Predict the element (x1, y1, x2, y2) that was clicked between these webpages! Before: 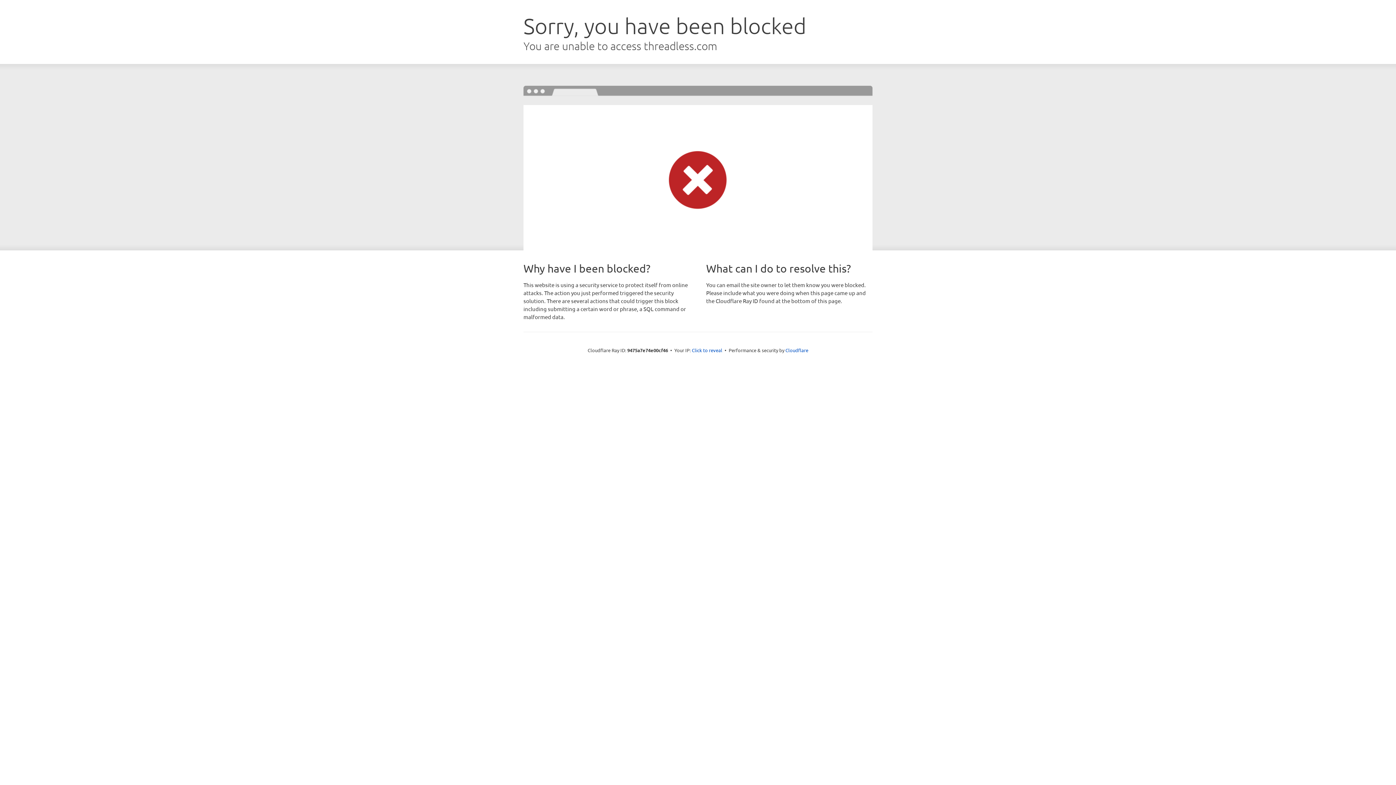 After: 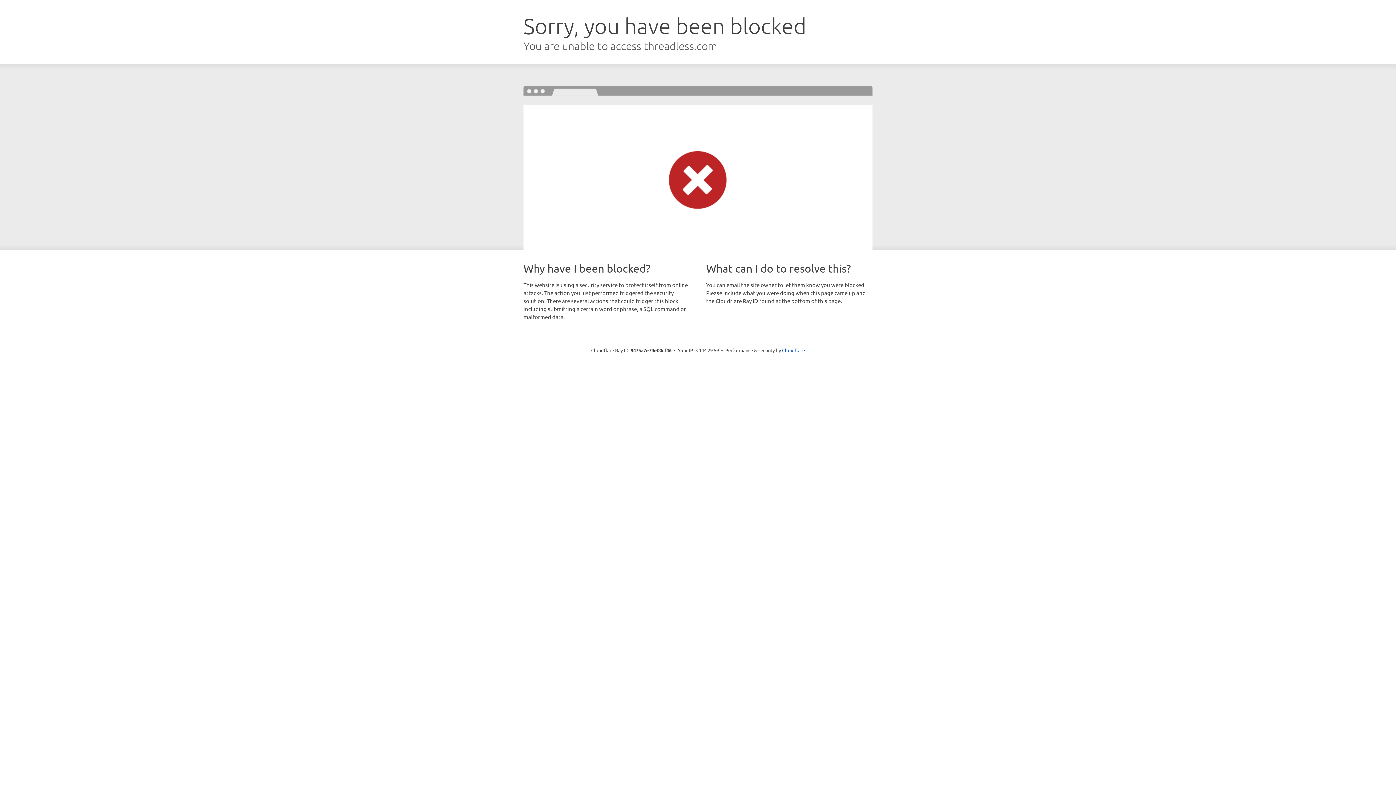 Action: label: Click to reveal bbox: (692, 346, 722, 353)